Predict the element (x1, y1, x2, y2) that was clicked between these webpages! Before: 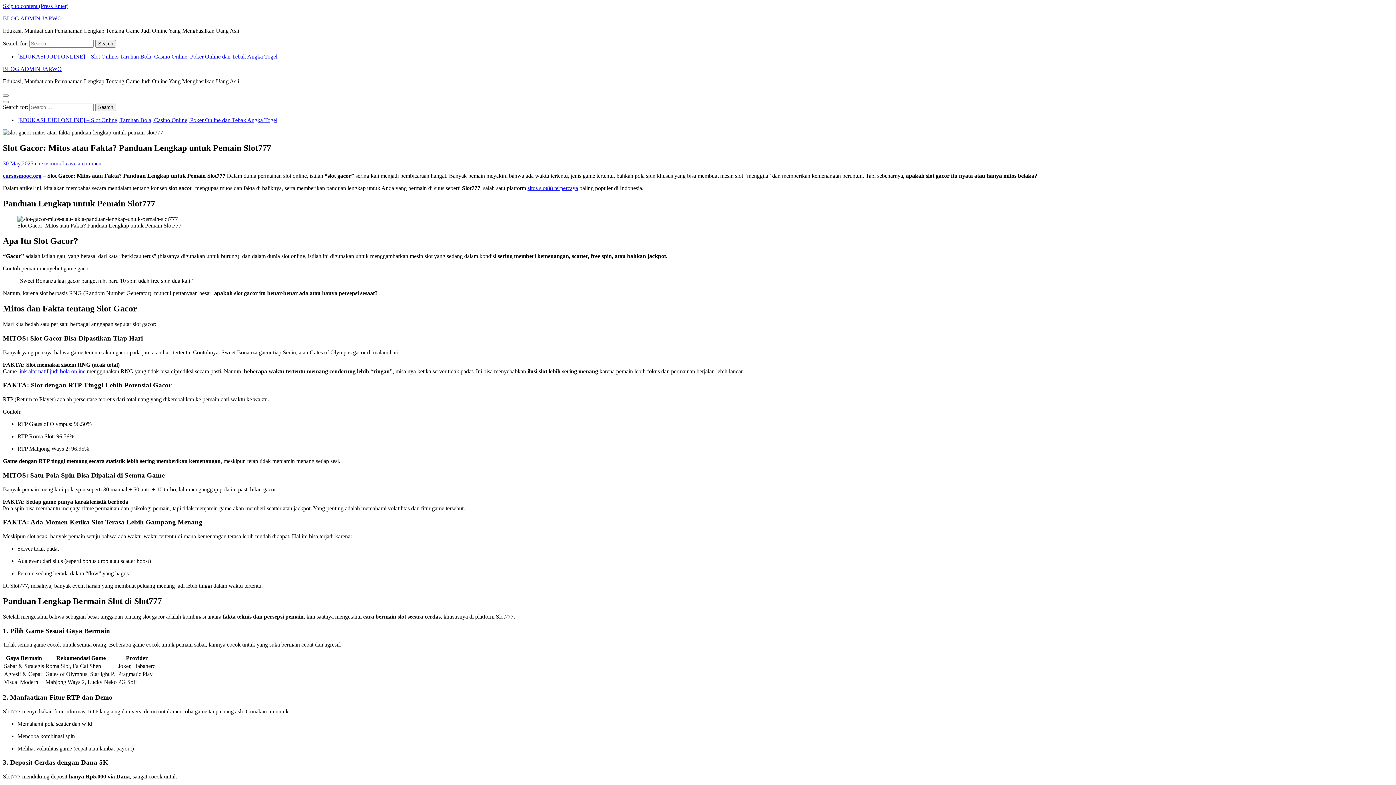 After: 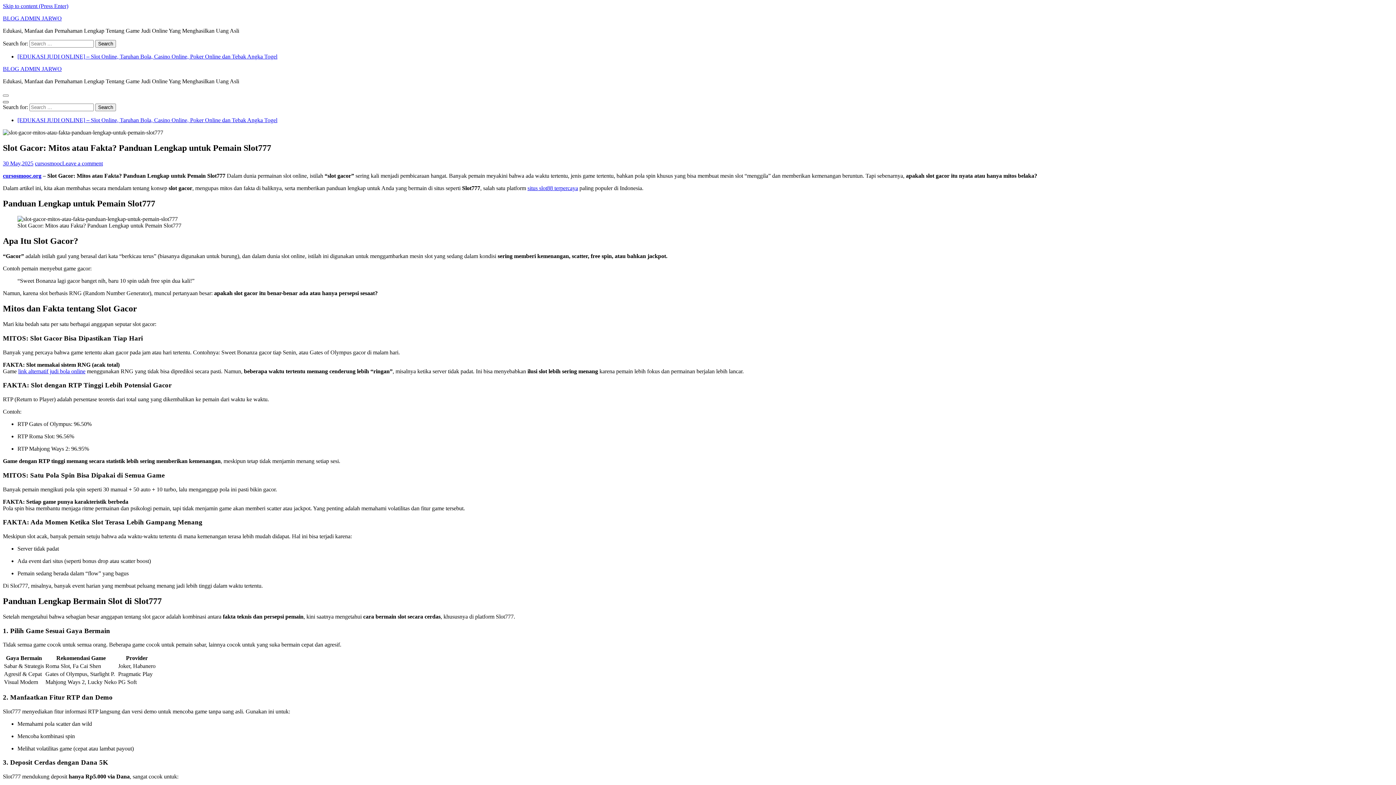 Action: bbox: (2, 101, 8, 103)